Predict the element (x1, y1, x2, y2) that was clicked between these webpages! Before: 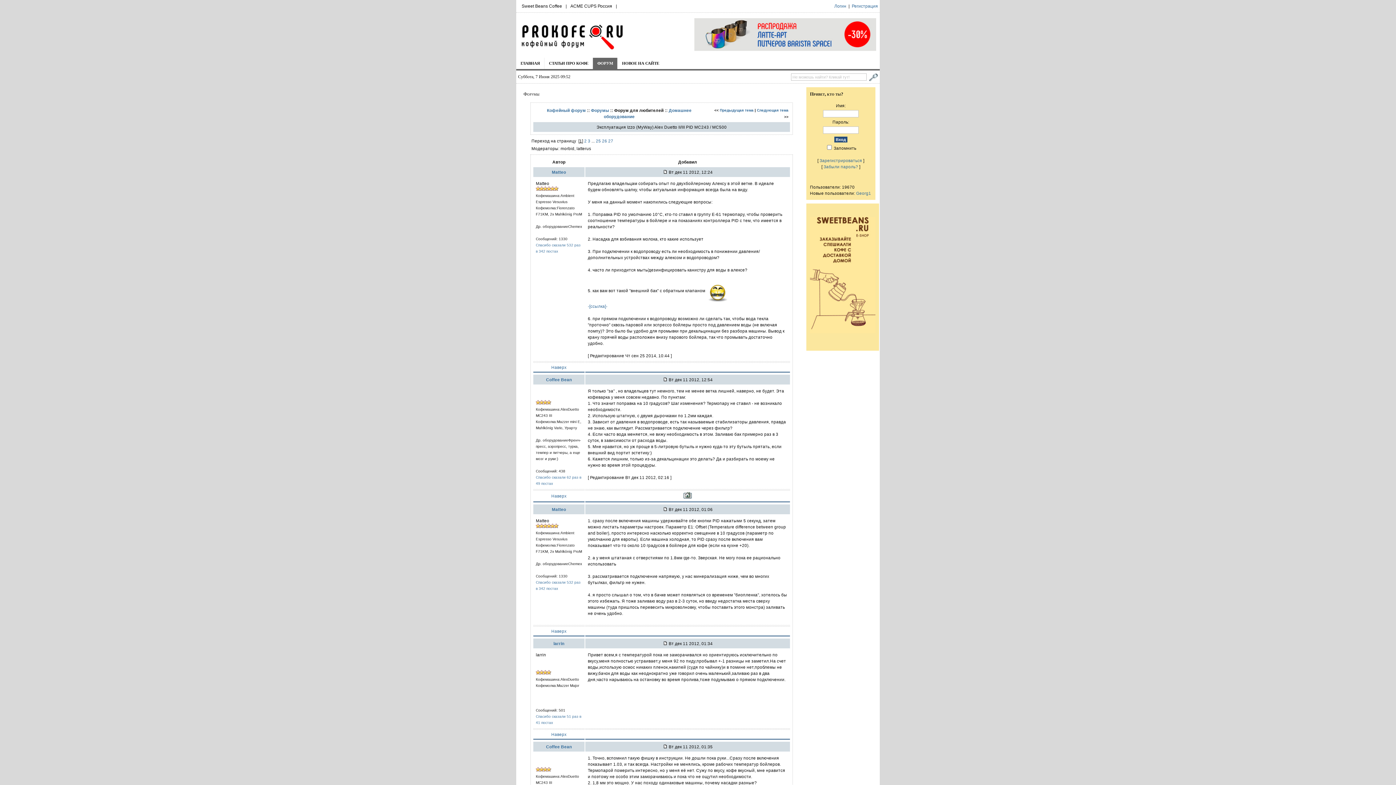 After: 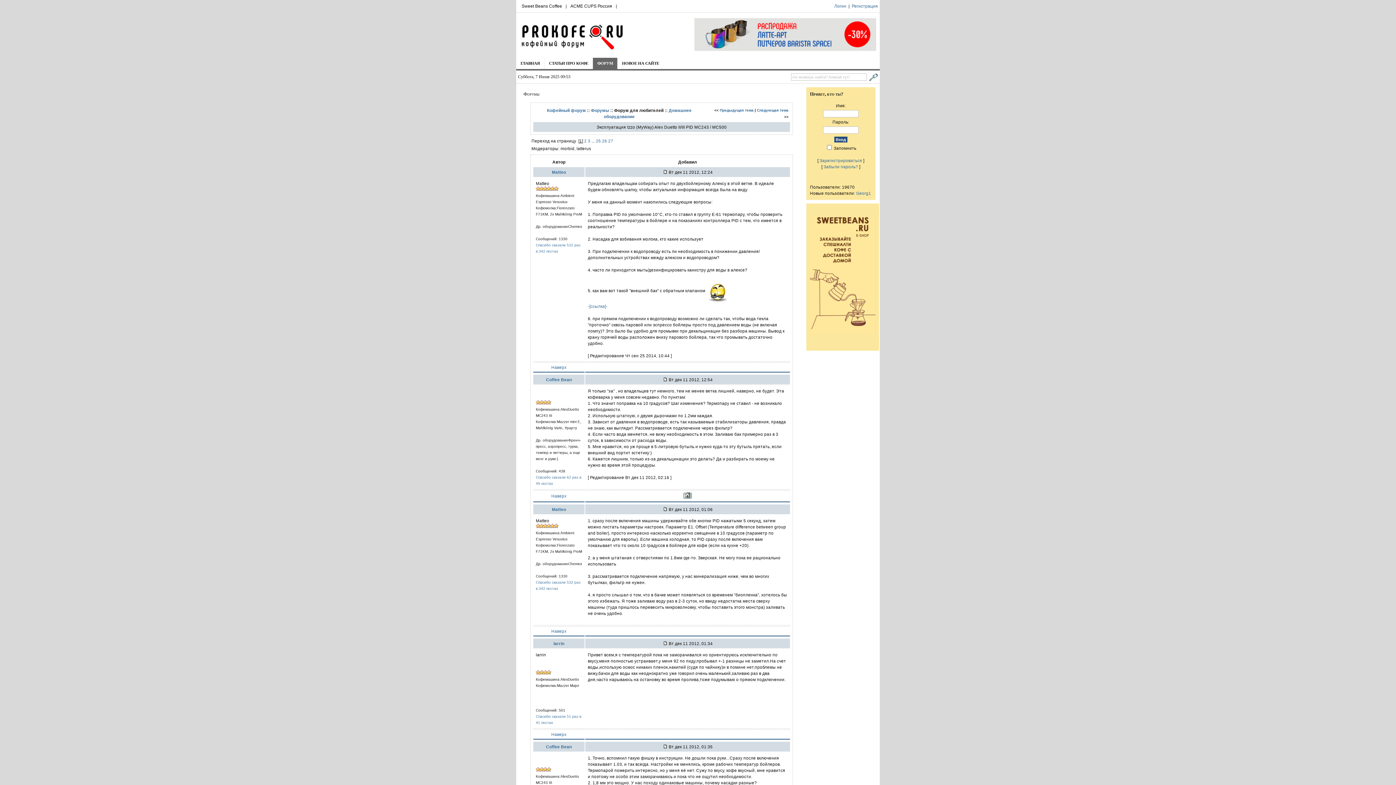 Action: bbox: (810, 329, 875, 334)